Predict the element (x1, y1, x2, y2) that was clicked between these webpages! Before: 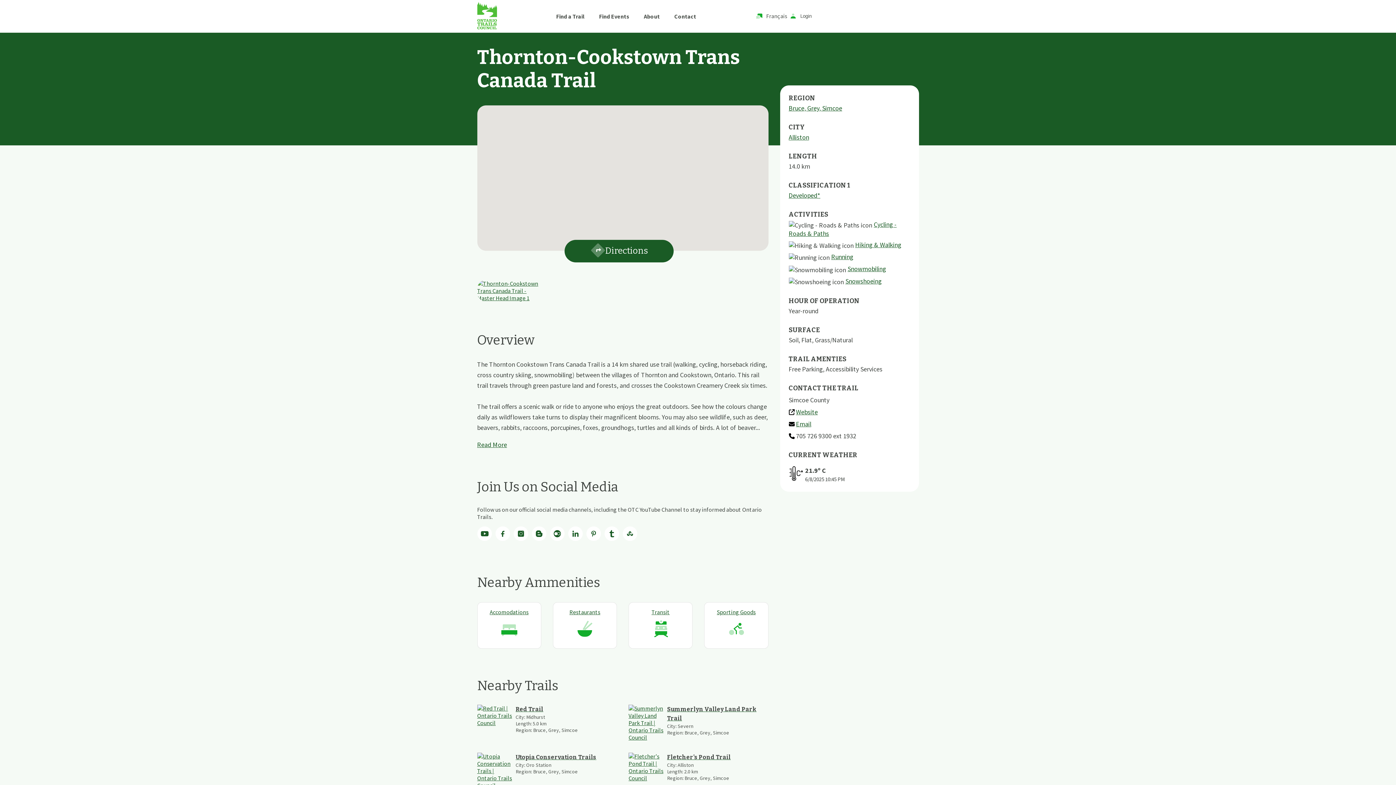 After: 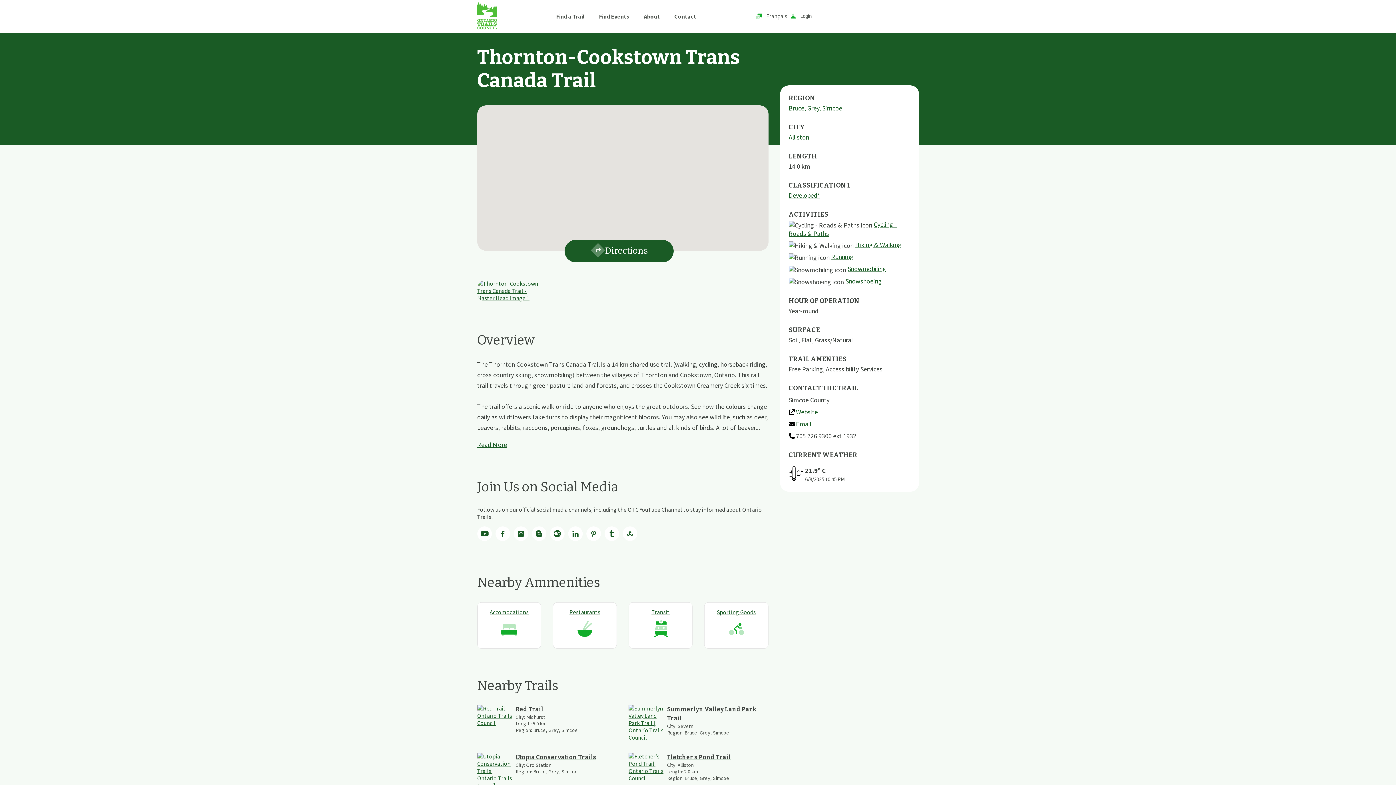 Action: bbox: (513, 526, 528, 542)